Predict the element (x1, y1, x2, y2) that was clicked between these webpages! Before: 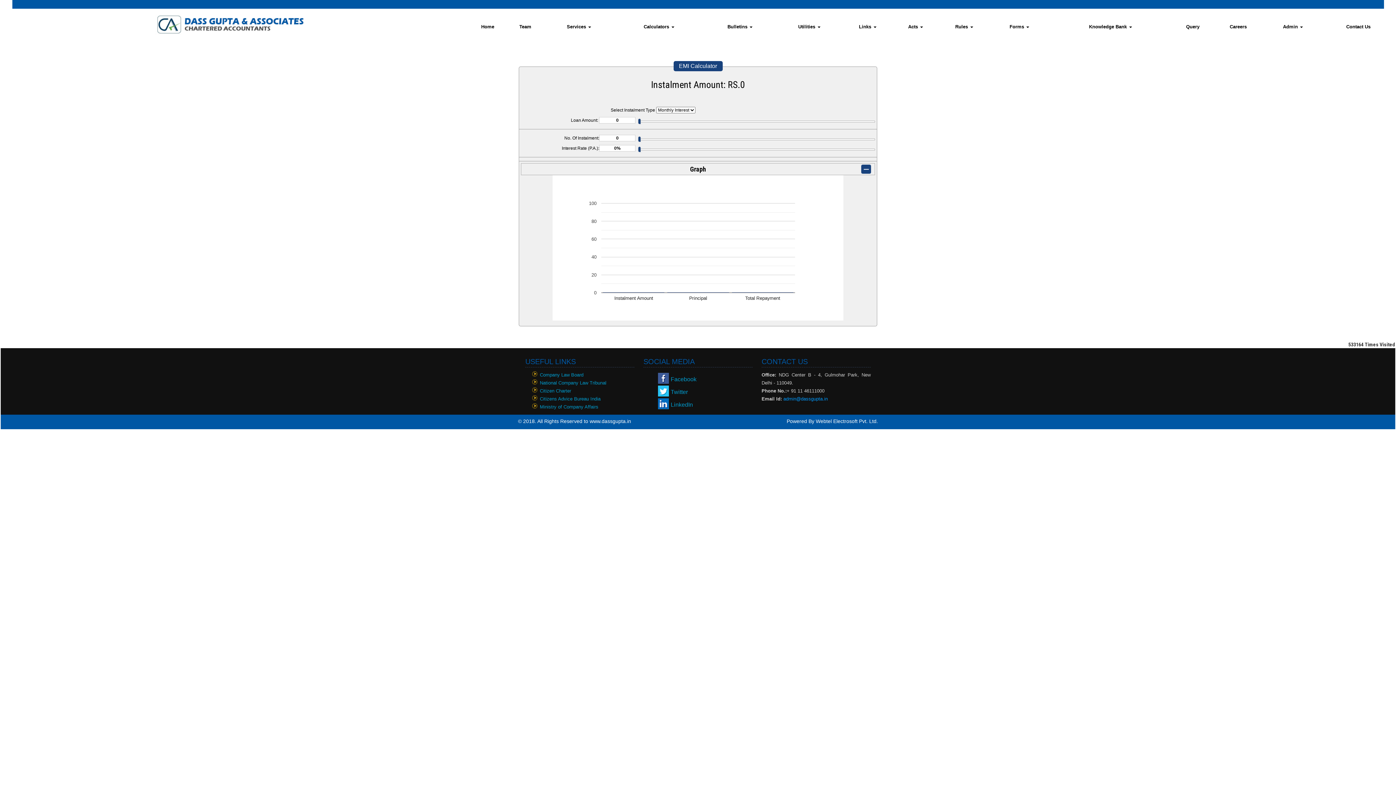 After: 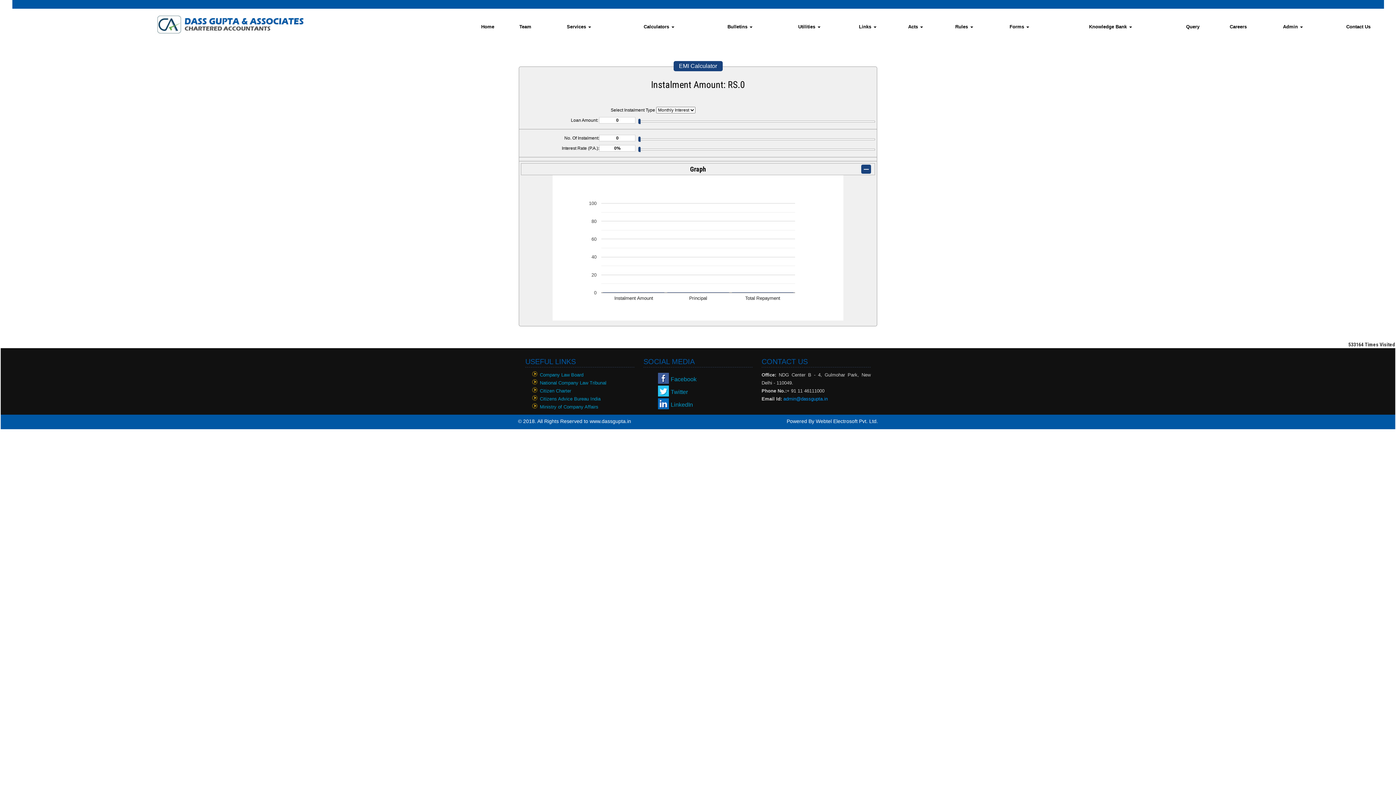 Action: bbox: (816, 418, 878, 424) label: Webtel Electrosoft Pvt. Ltd.